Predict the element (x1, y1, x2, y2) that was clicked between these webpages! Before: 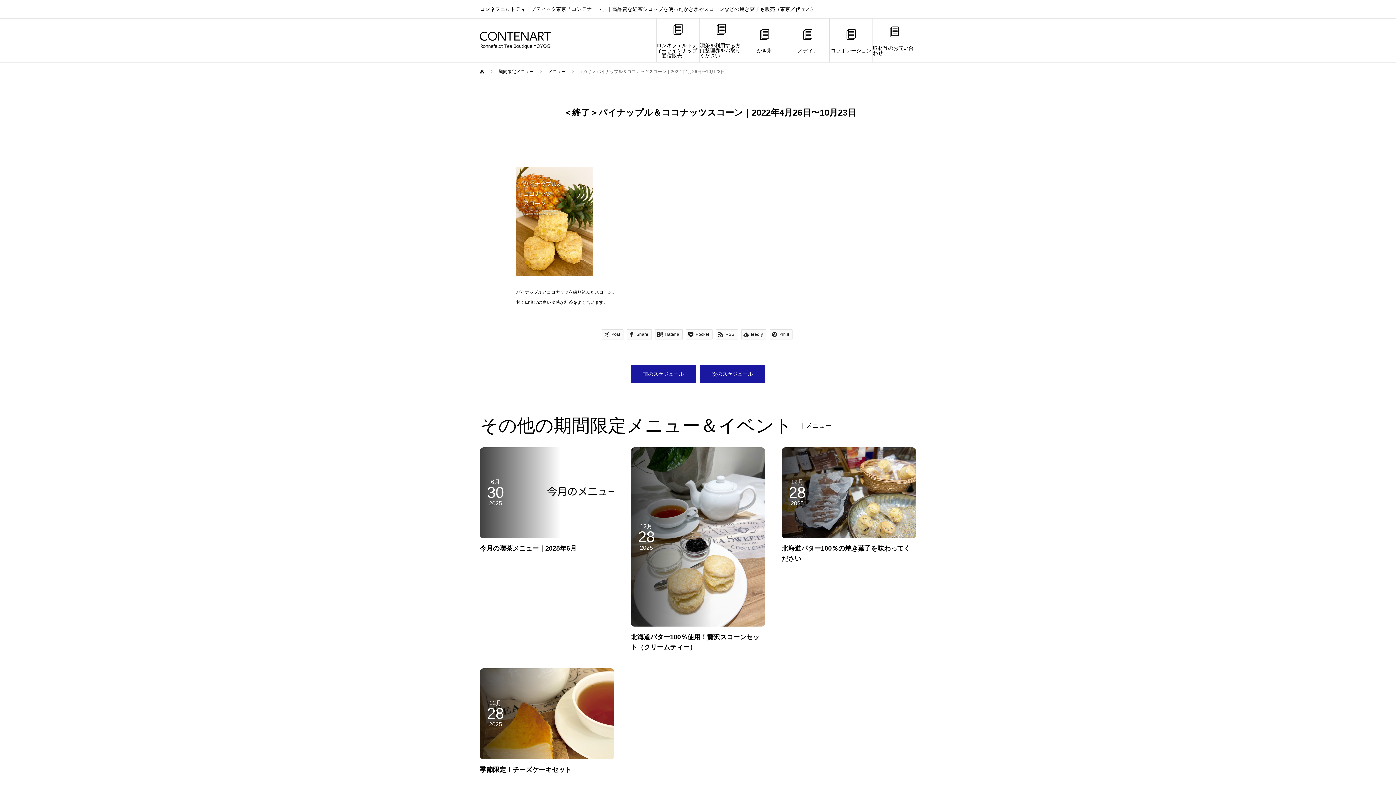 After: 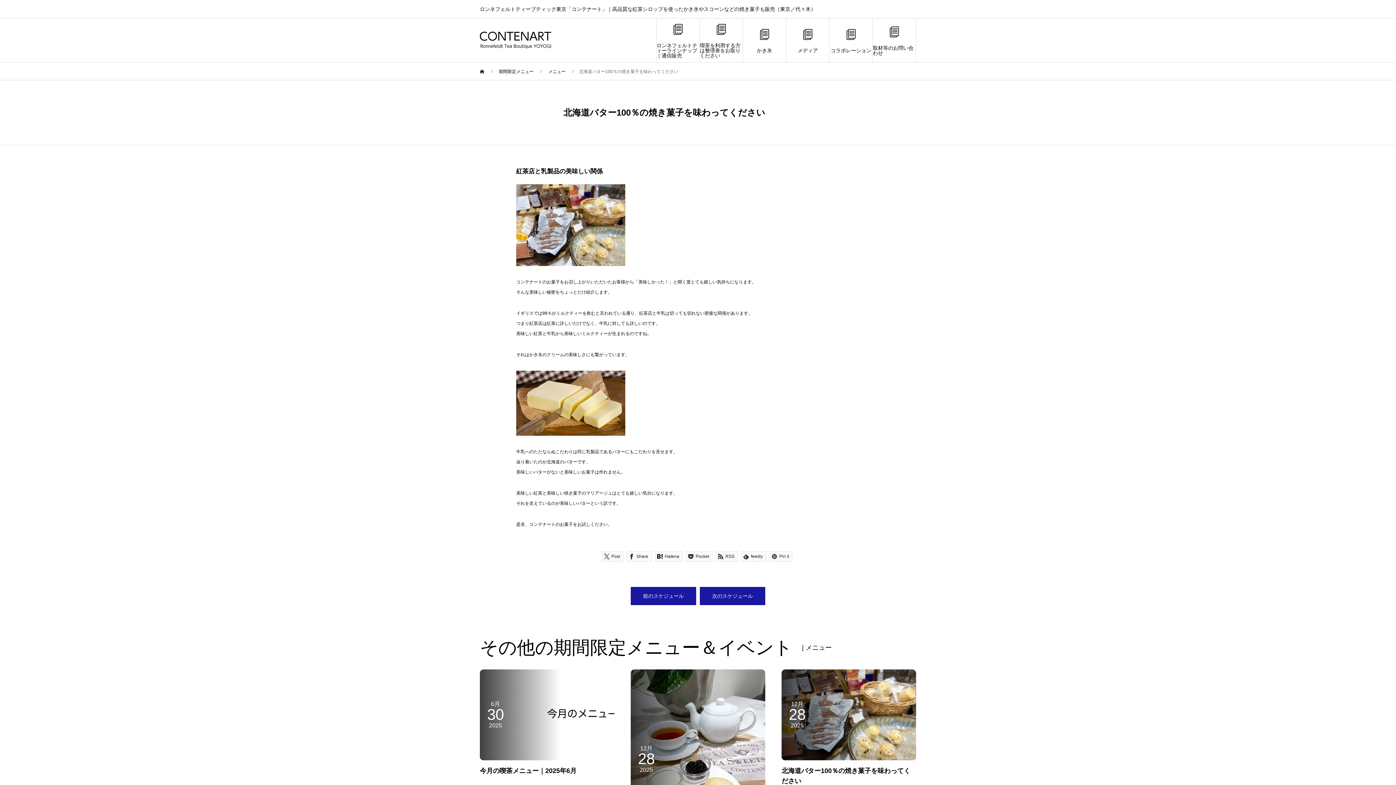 Action: bbox: (781, 447, 916, 538) label: 12月
28
2025